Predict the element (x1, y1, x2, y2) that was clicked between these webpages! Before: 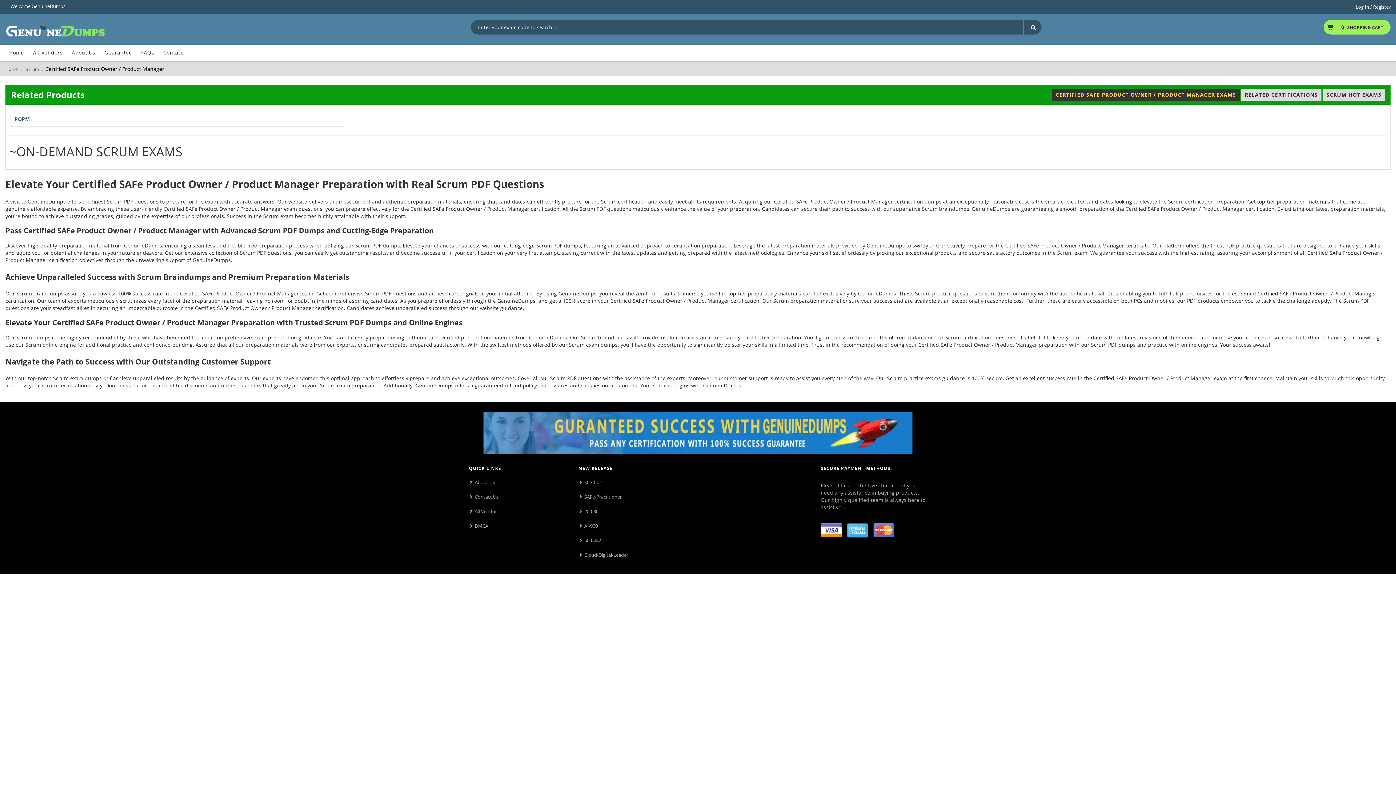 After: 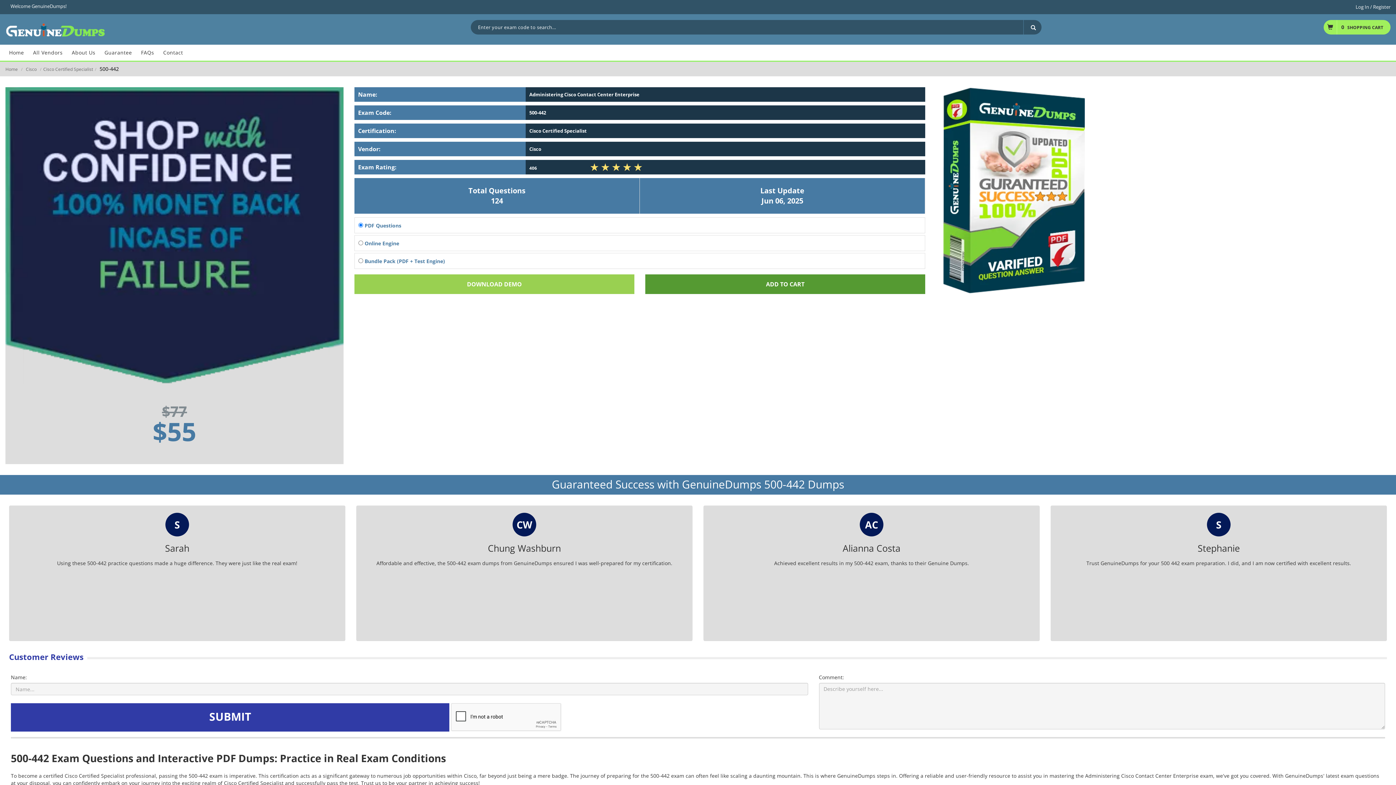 Action: bbox: (578, 533, 680, 547) label: 500-442